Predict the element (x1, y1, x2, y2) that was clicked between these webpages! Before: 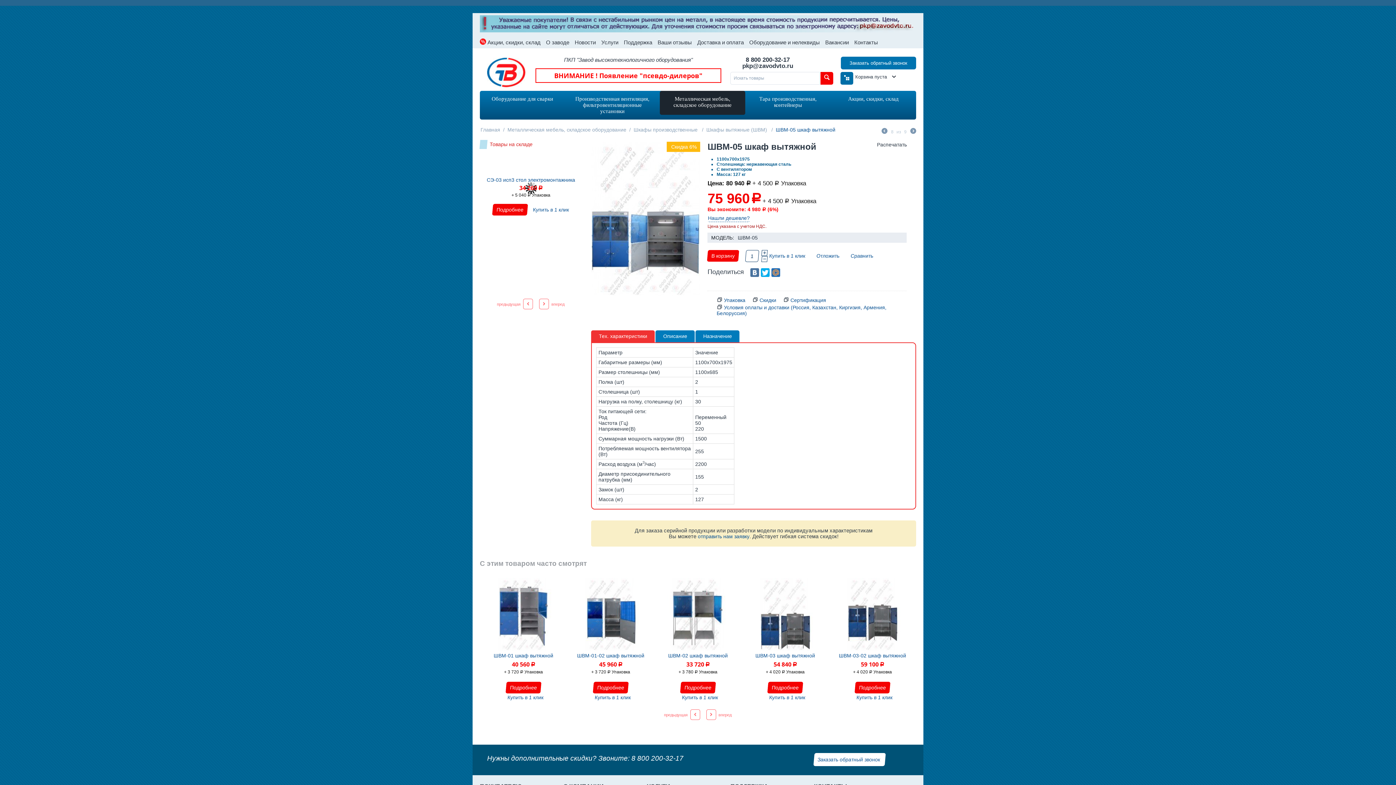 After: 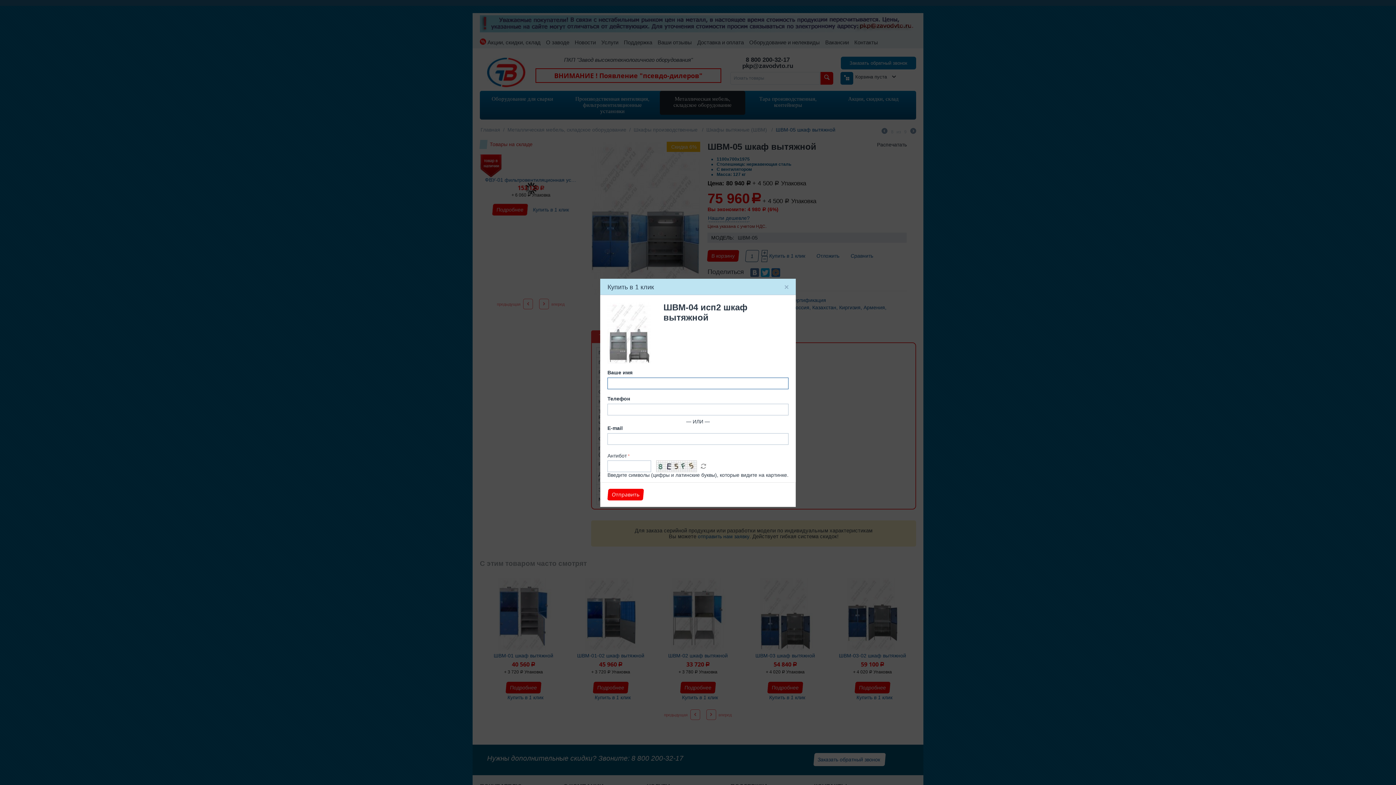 Action: bbox: (768, 693, 805, 701) label: Купить в 1 клик